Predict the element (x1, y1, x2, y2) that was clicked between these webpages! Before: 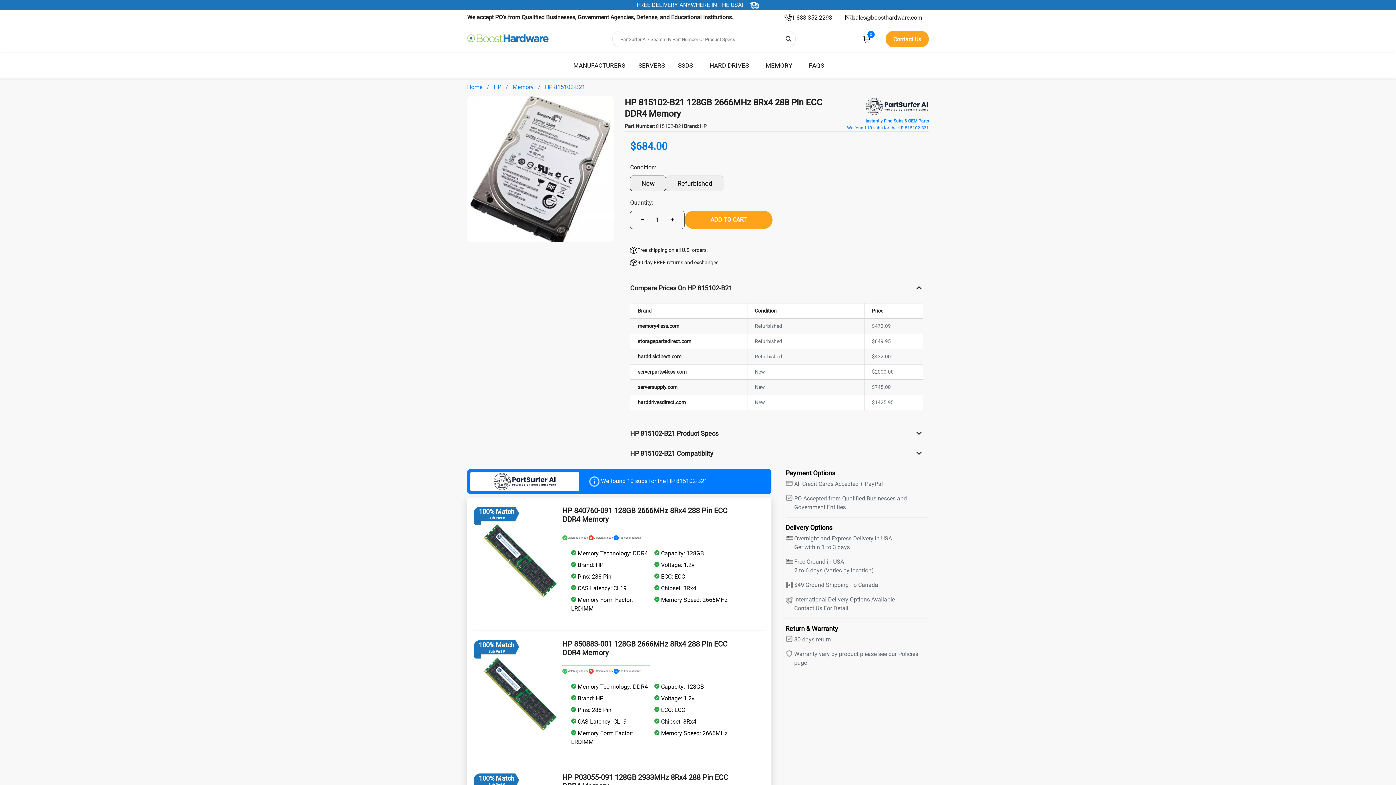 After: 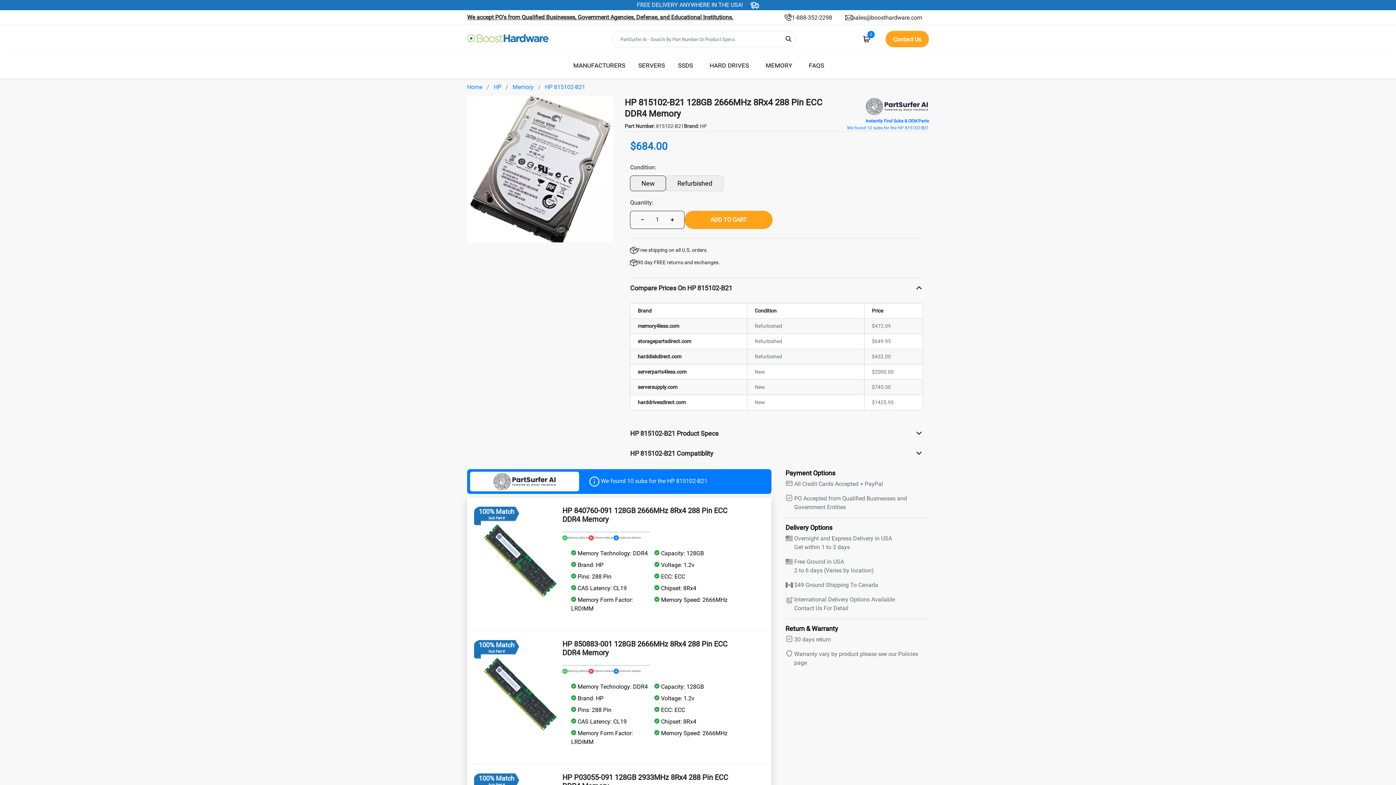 Action: label: 2 to 6 days (Varies by location) bbox: (794, 567, 874, 574)